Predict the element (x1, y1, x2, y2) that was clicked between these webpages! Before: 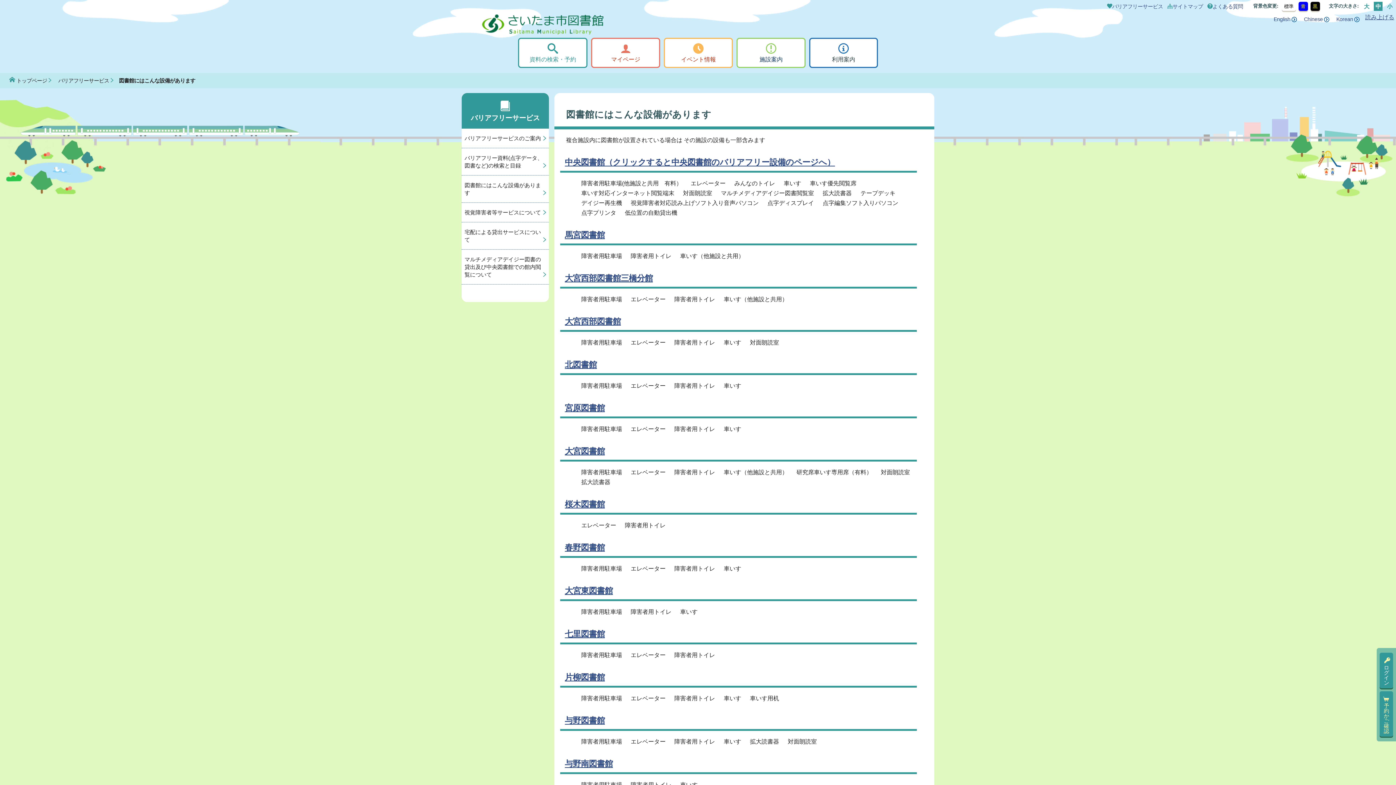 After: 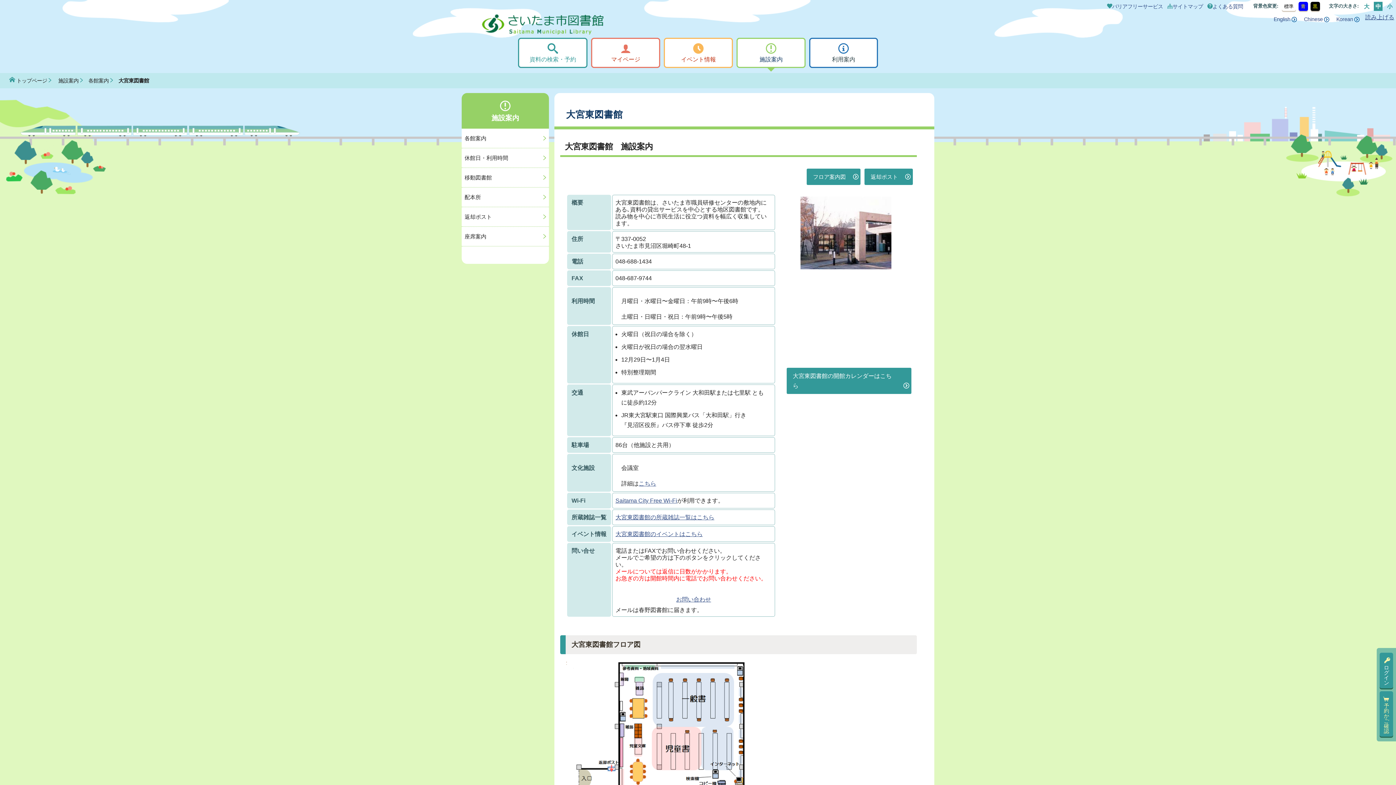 Action: bbox: (565, 586, 613, 595) label: 大宮東図書館